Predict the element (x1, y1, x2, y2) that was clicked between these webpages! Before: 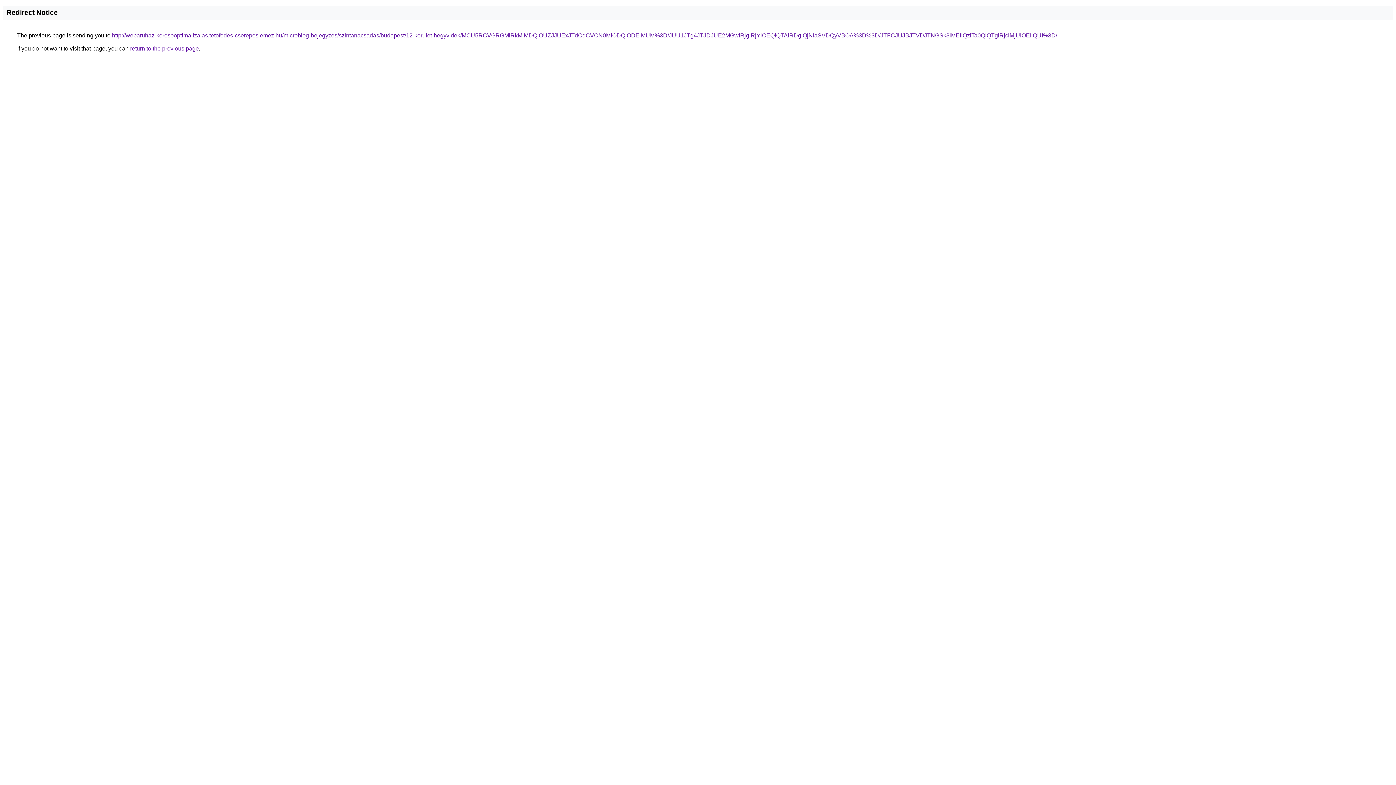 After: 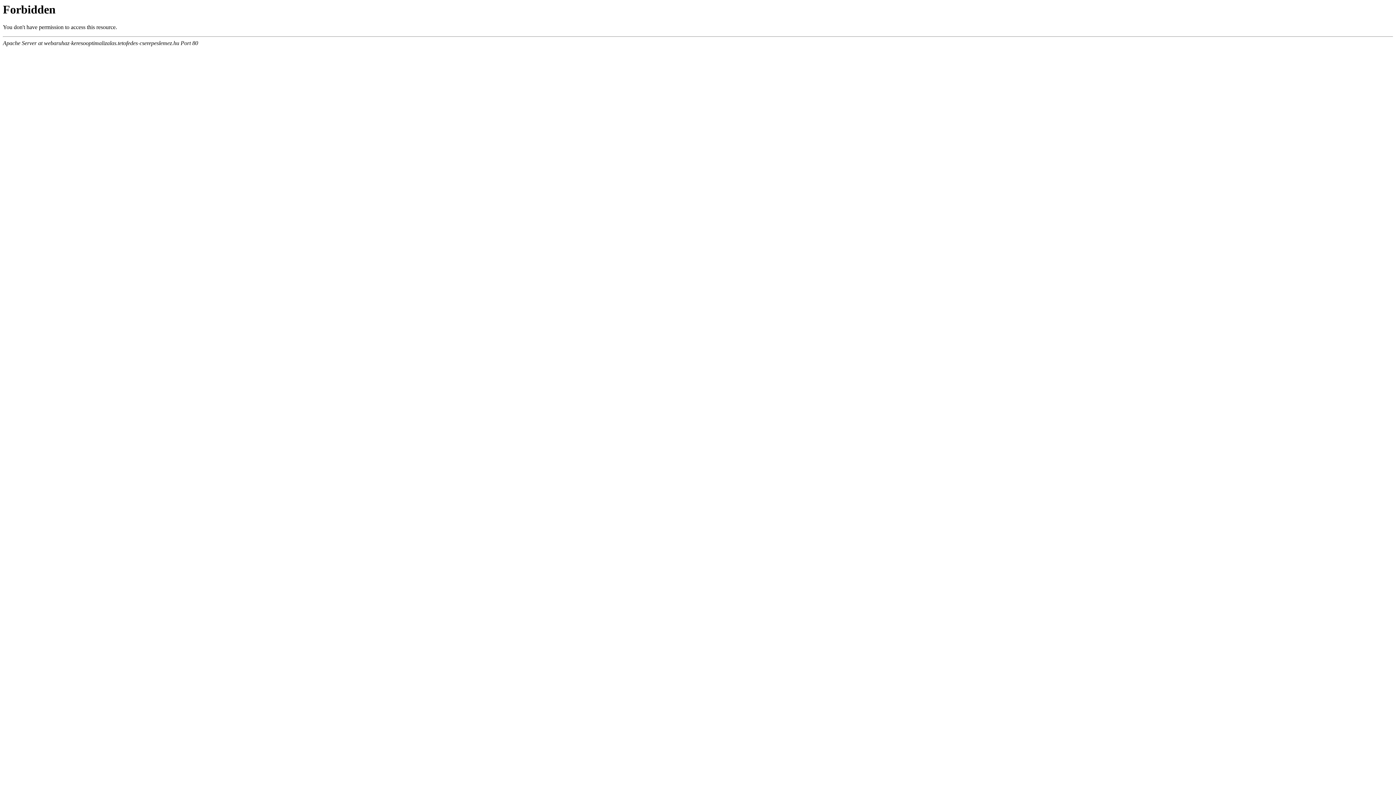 Action: bbox: (112, 32, 1057, 38) label: http://webaruhaz-keresooptimalizalas.tetofedes-cserepeslemez.hu/microblog-bejegyzes/szintanacsadas/budapest/12-kerulet-hegyvidek/MCU5RCVGRGMlRkMlMDQlOUZJJUExJTdCdCVCN0MlODQlODElMUM%3D/JUU1JTg4JTJDJUE2MGwlRjglRjYlOEQlQTAlRDglQjNIaSVDQyVBOA%3D%3D/JTFCJUJBJTVDJTNGSk8lMEIlQzlTa0QlQTglRjclMjUlOEIlQUI%3D/